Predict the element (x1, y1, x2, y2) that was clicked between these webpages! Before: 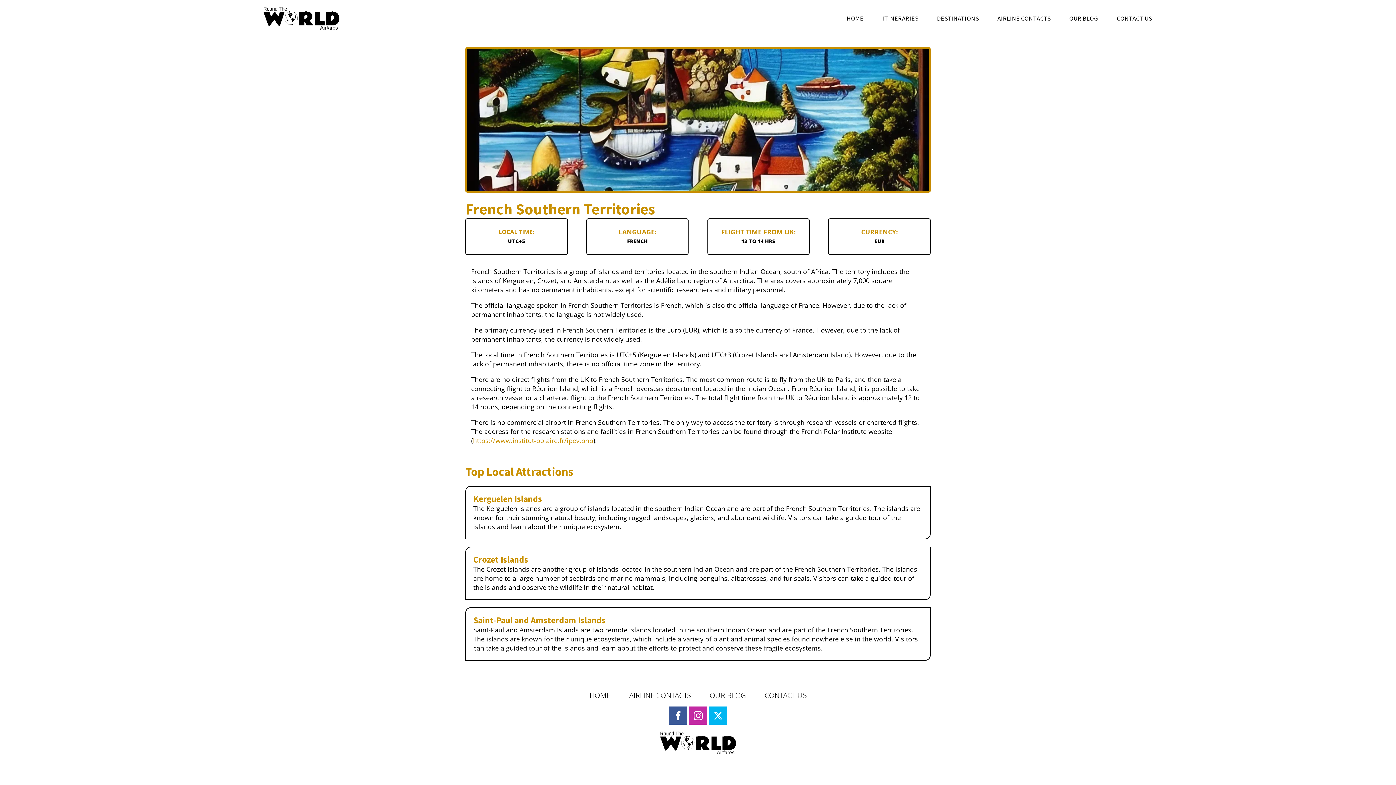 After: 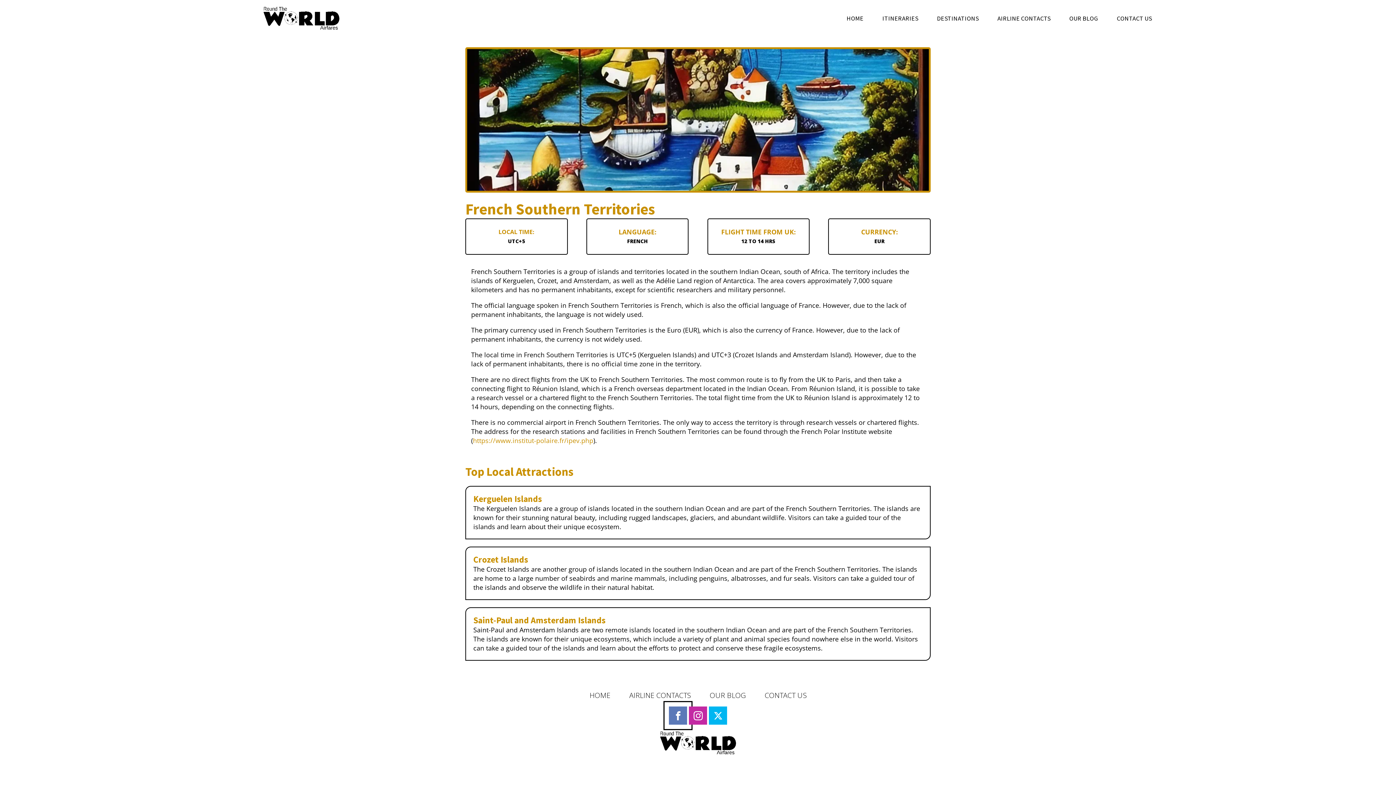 Action: bbox: (669, 706, 687, 725)